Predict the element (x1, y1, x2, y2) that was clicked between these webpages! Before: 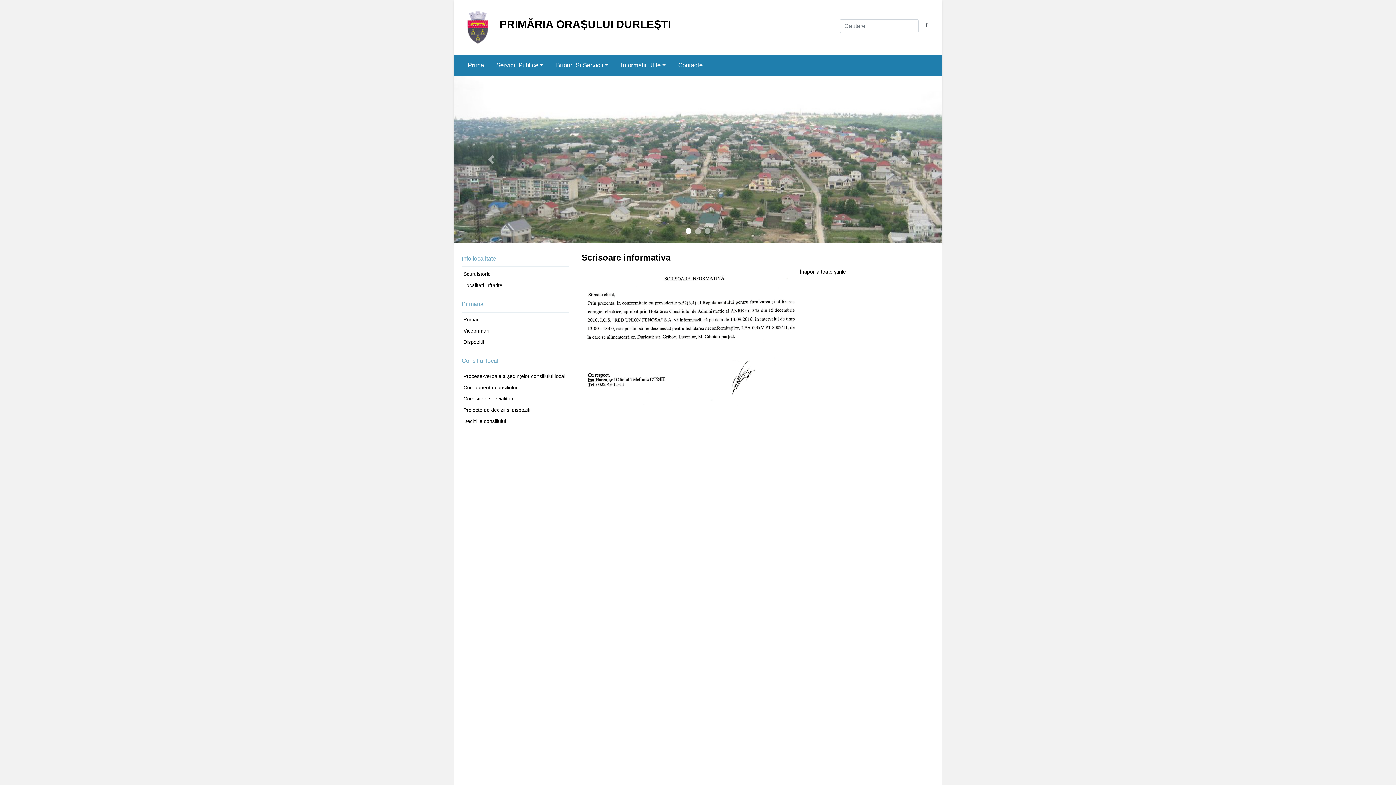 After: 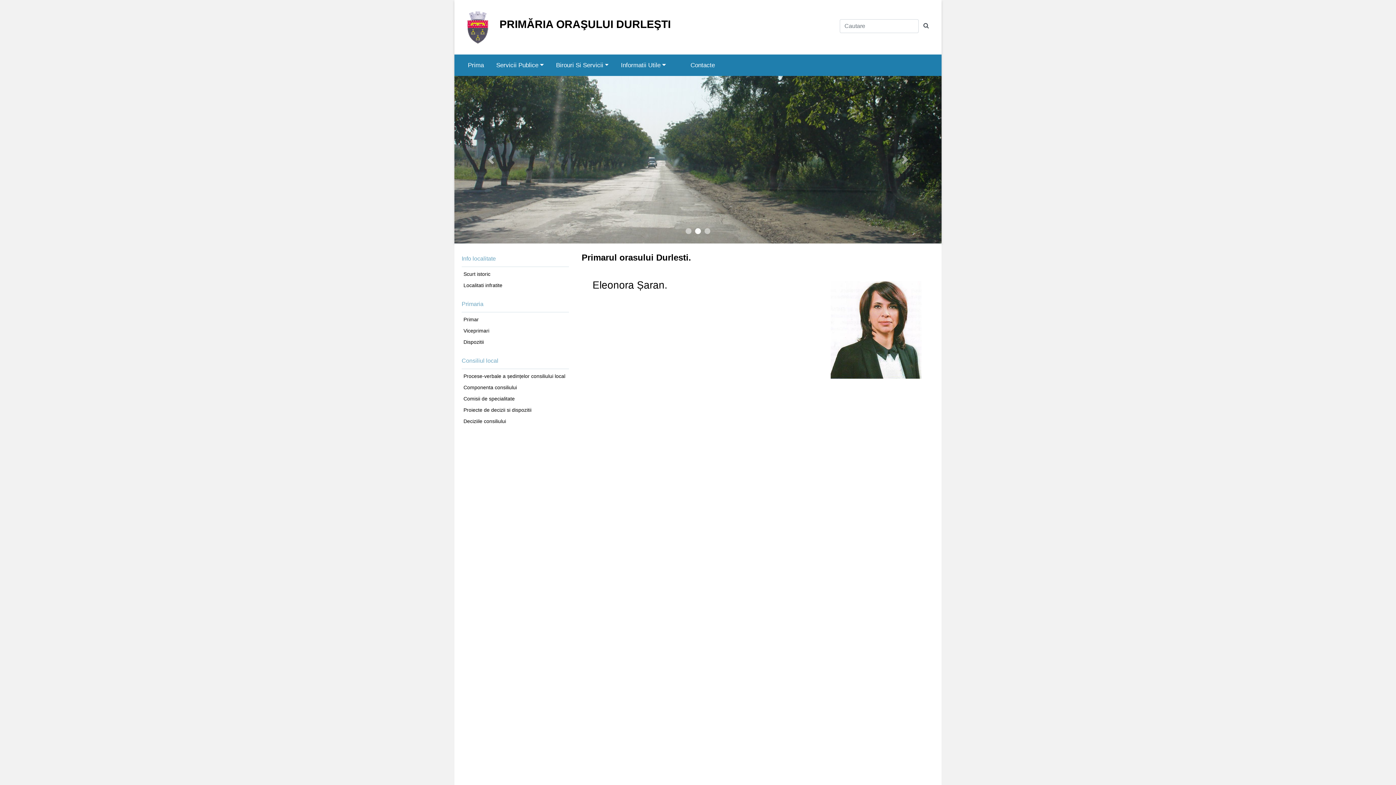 Action: label: Primar bbox: (461, 314, 569, 324)